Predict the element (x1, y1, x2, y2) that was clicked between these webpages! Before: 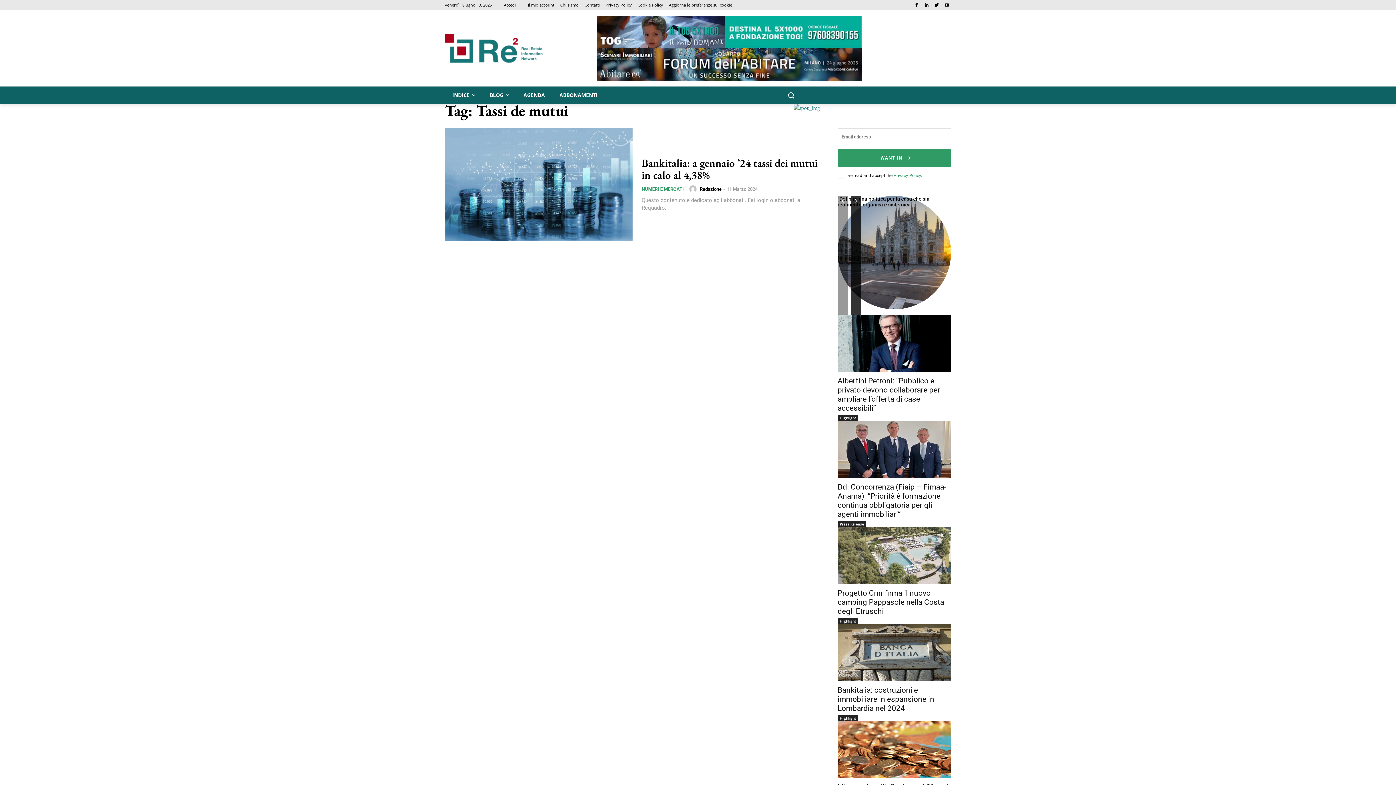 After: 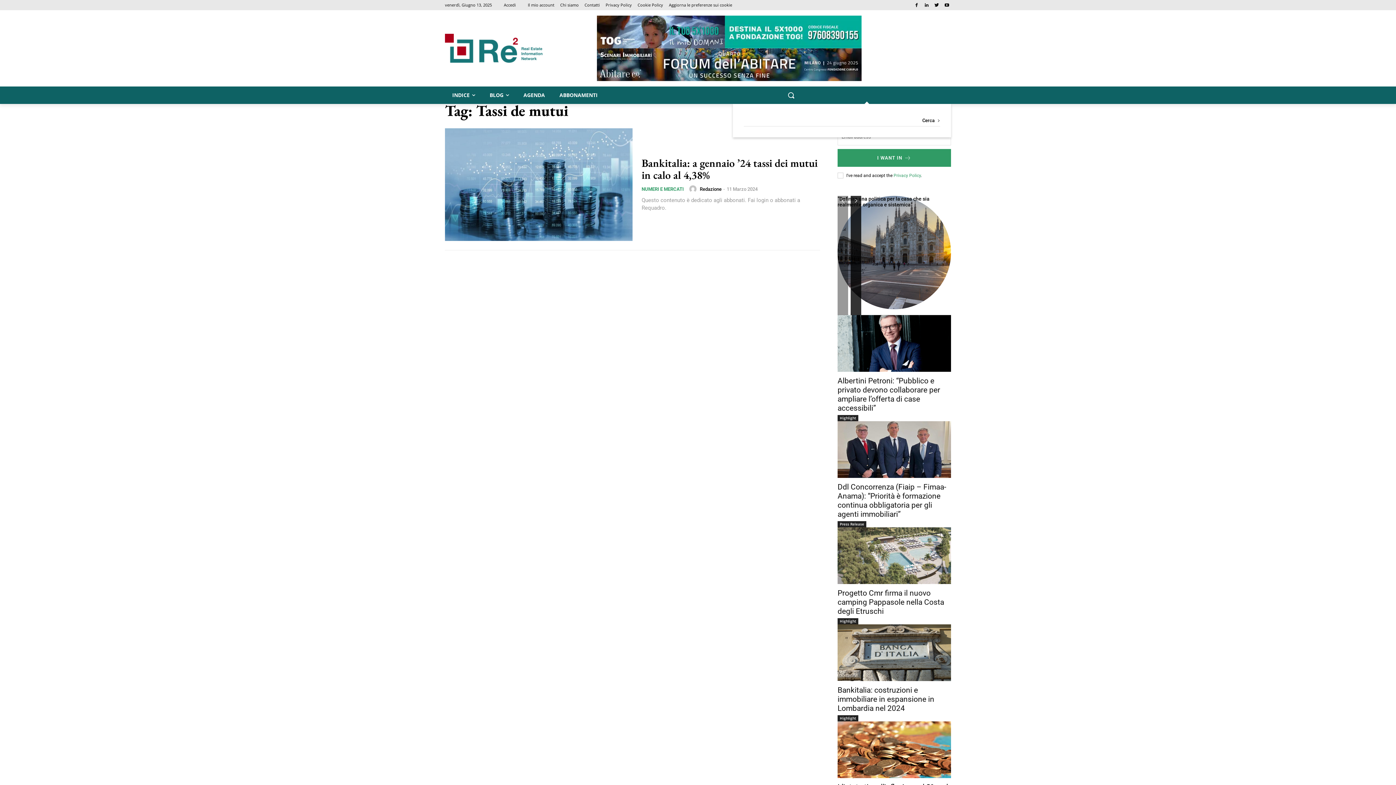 Action: label: Search bbox: (782, 86, 951, 104)